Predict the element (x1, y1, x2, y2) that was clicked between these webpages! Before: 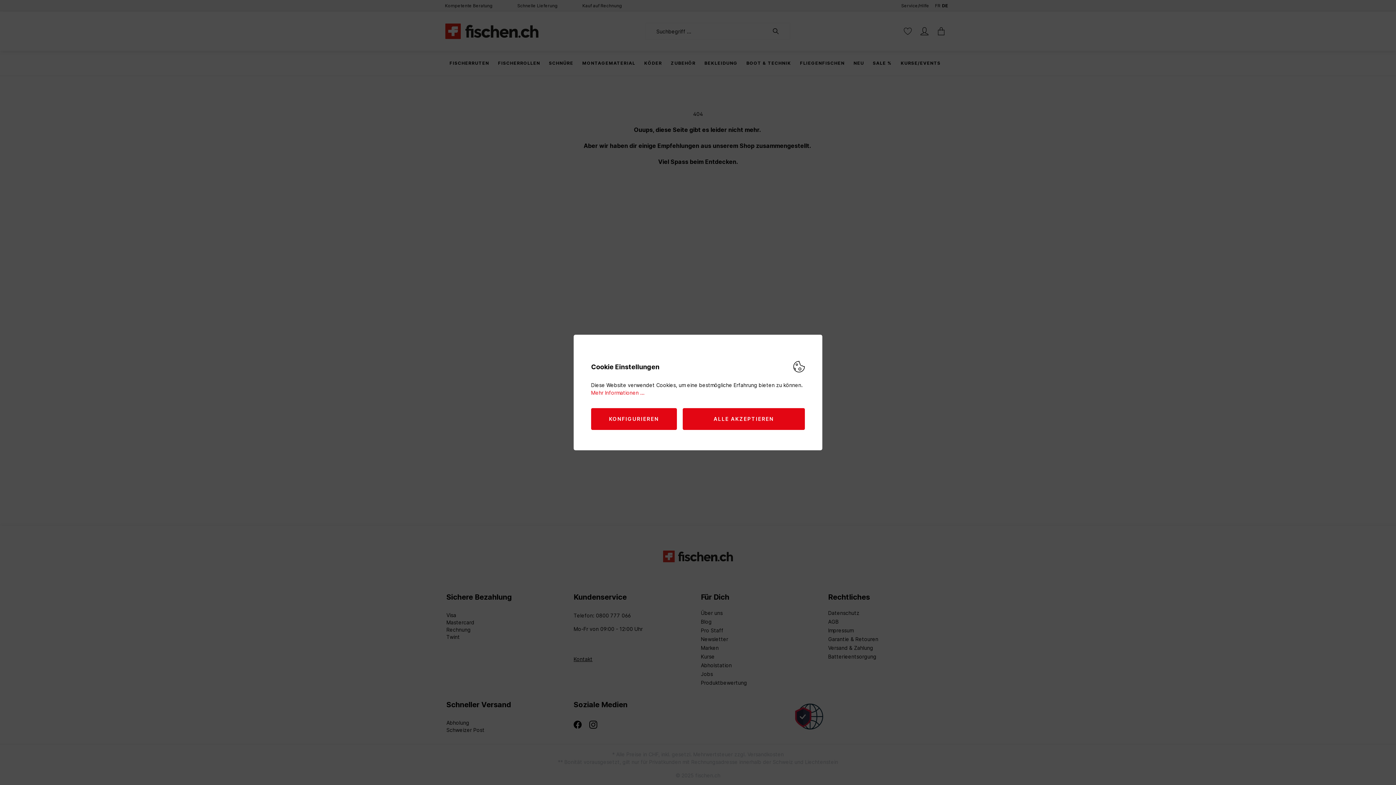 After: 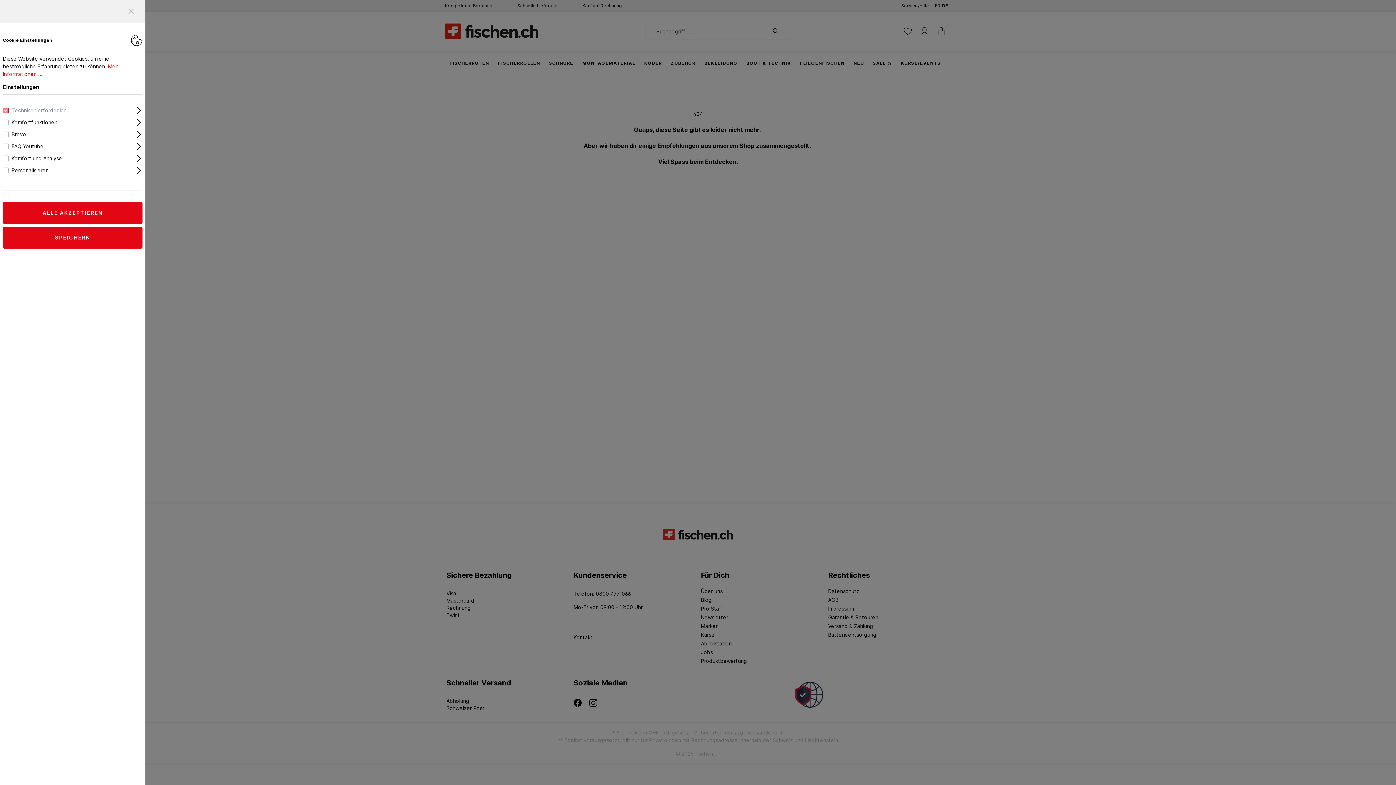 Action: bbox: (591, 408, 676, 430) label: KONFIGURIEREN